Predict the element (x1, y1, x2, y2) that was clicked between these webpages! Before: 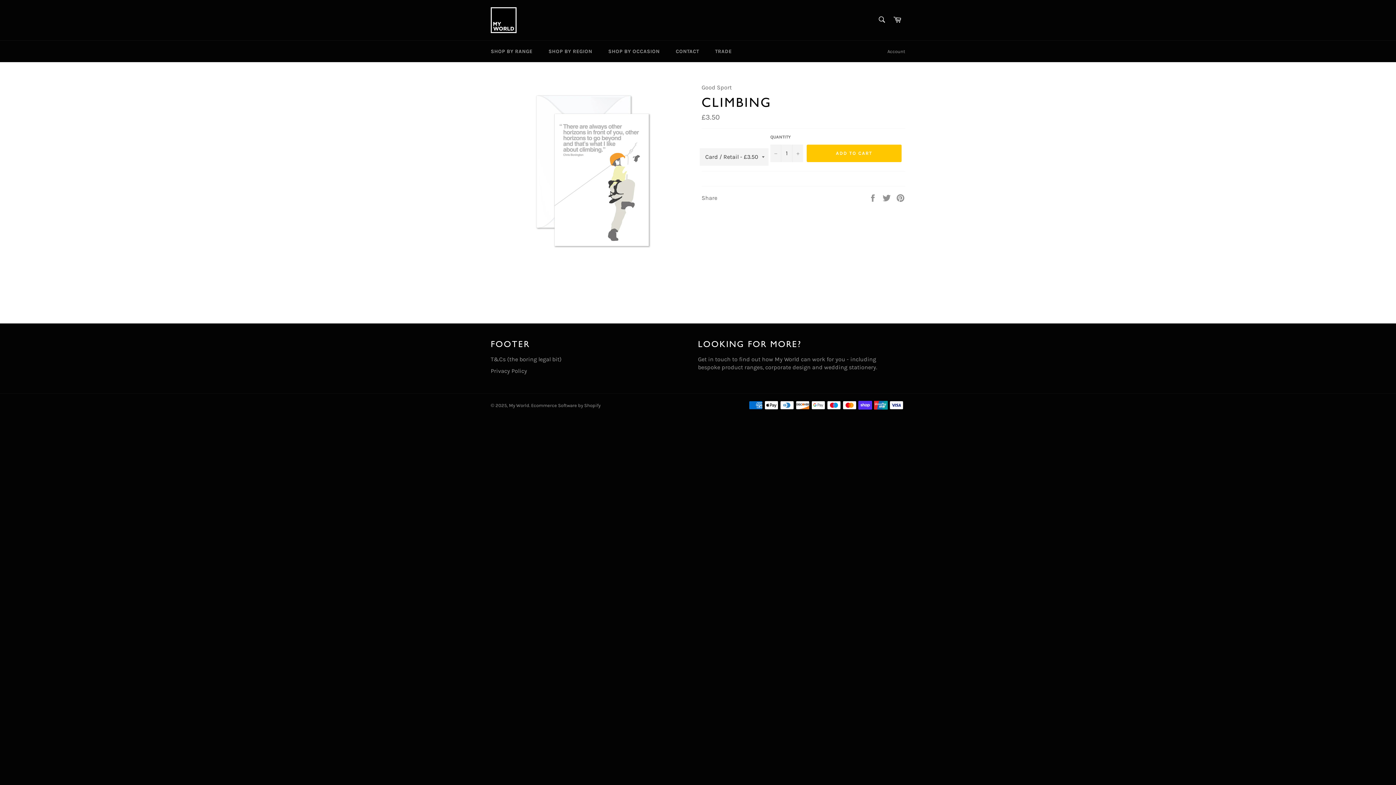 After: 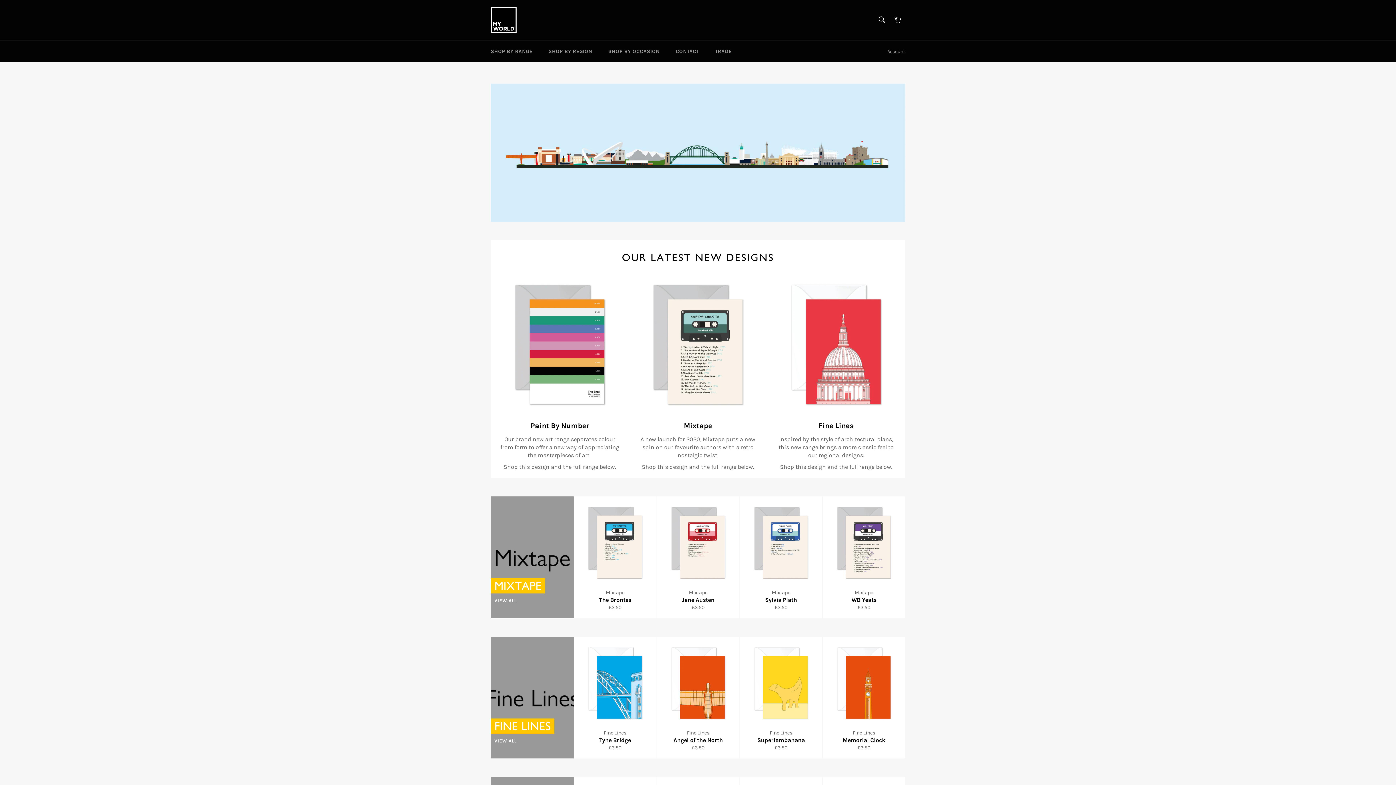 Action: bbox: (490, 7, 516, 33)